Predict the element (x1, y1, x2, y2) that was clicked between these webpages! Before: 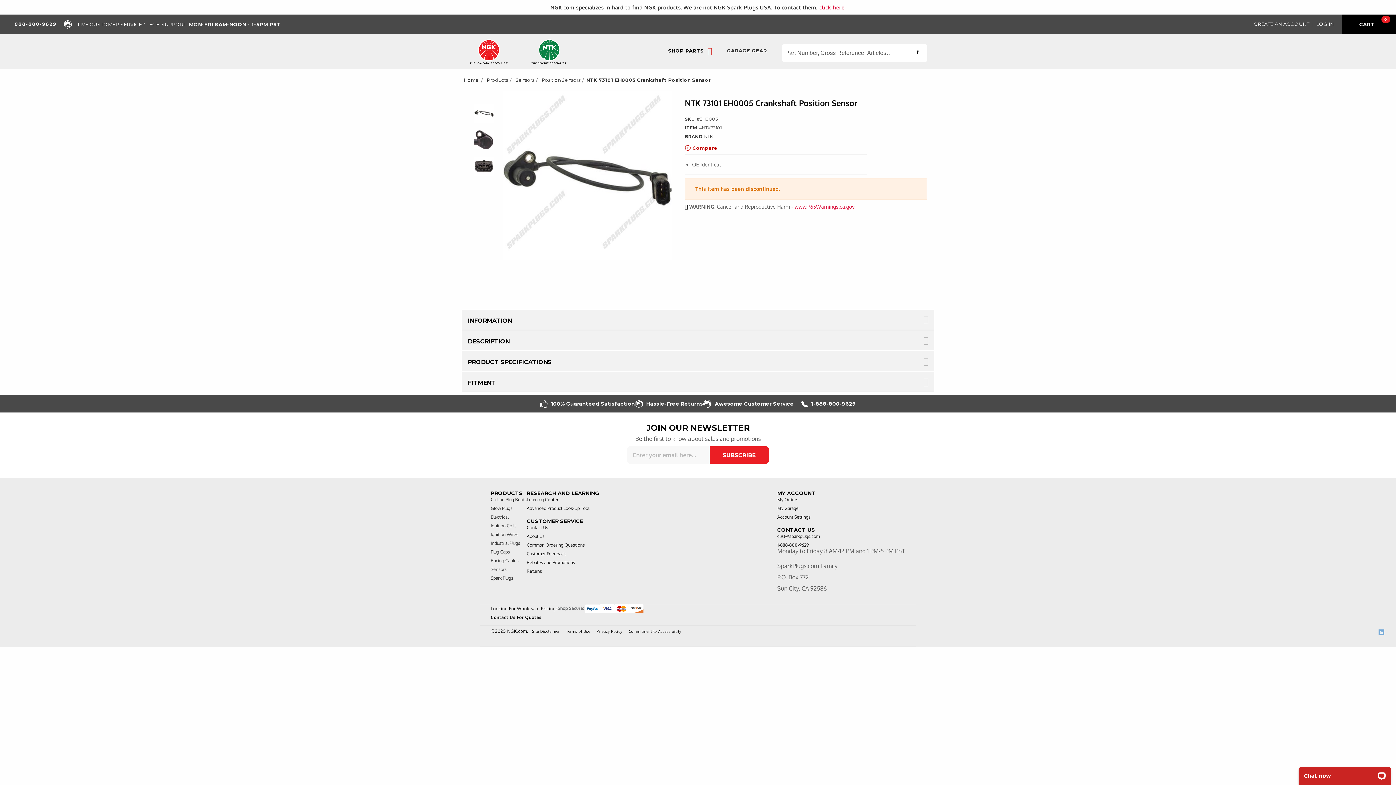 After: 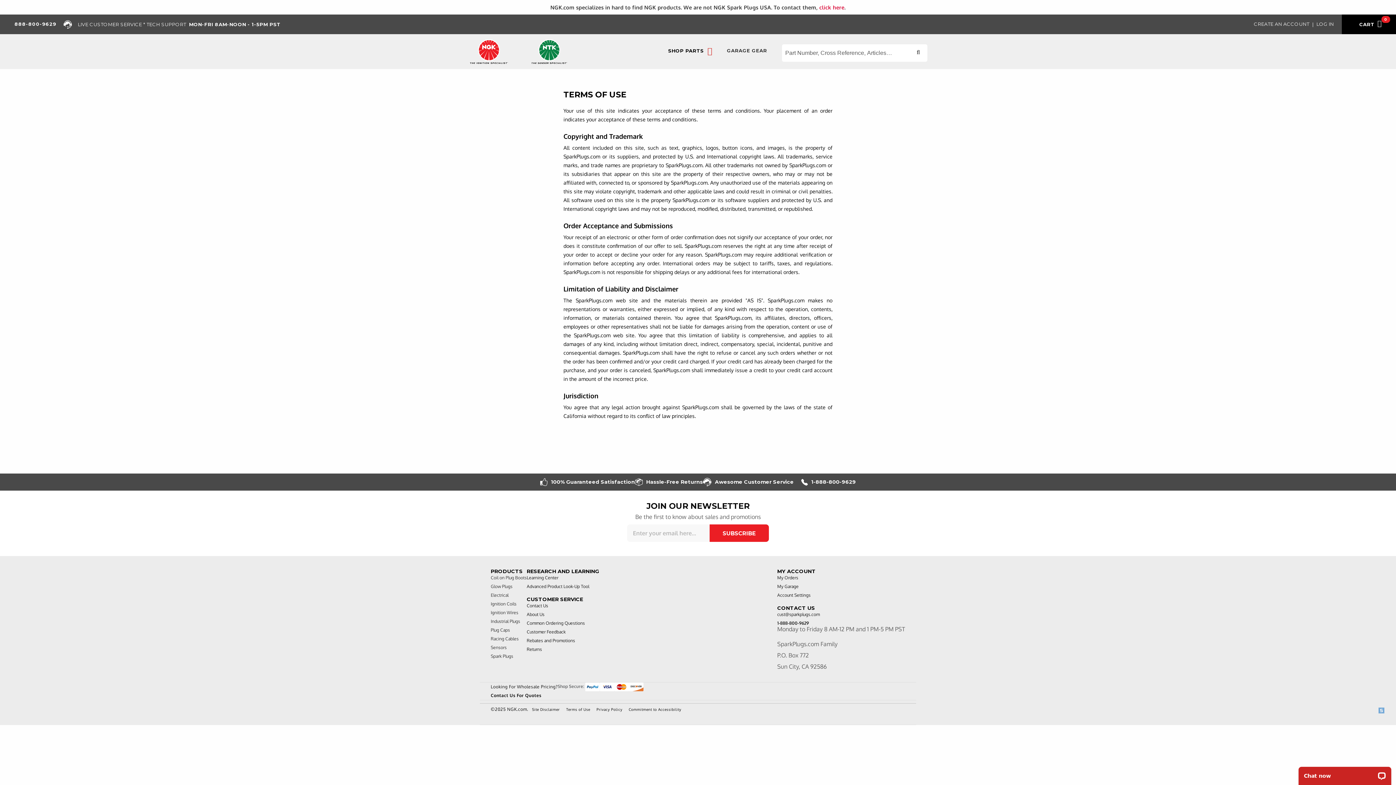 Action: label: Terms of Use bbox: (566, 629, 590, 633)